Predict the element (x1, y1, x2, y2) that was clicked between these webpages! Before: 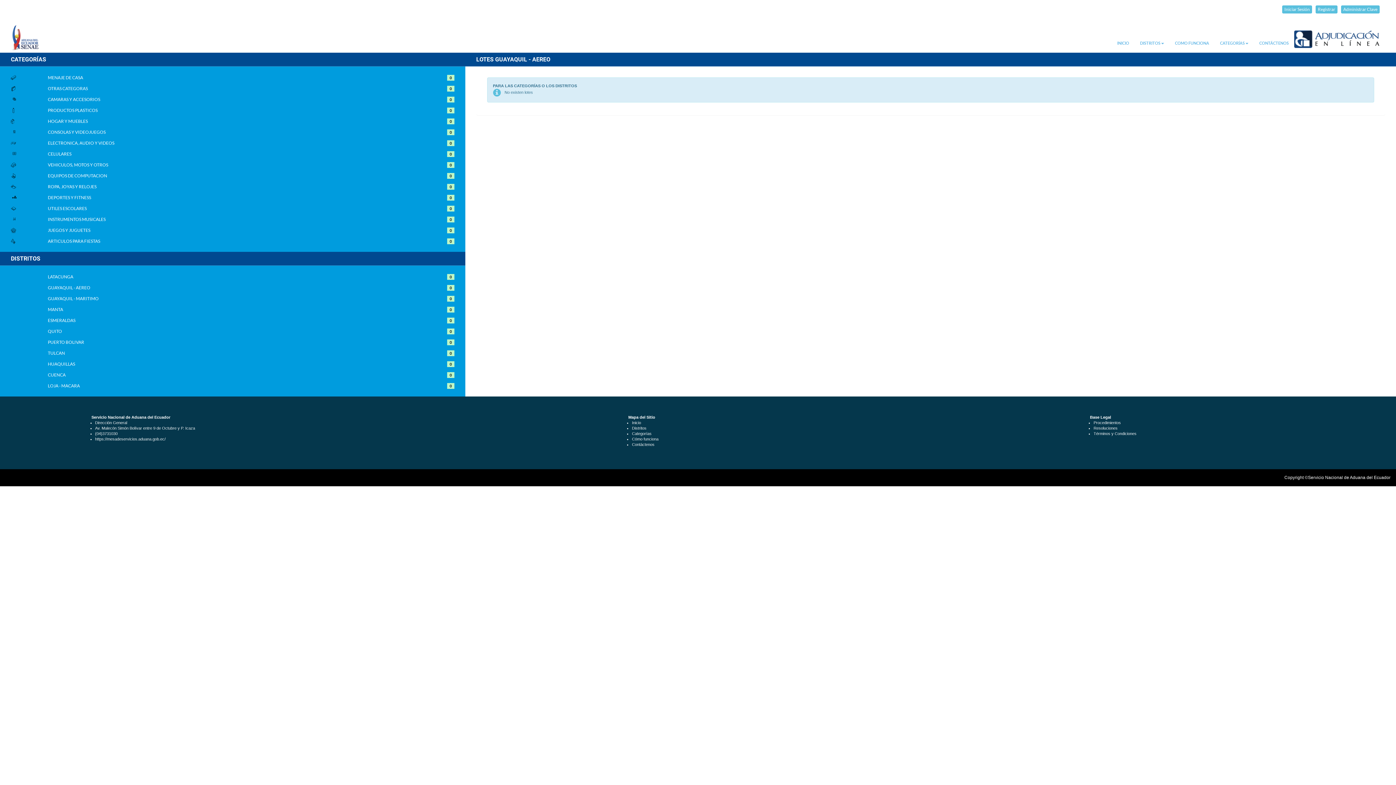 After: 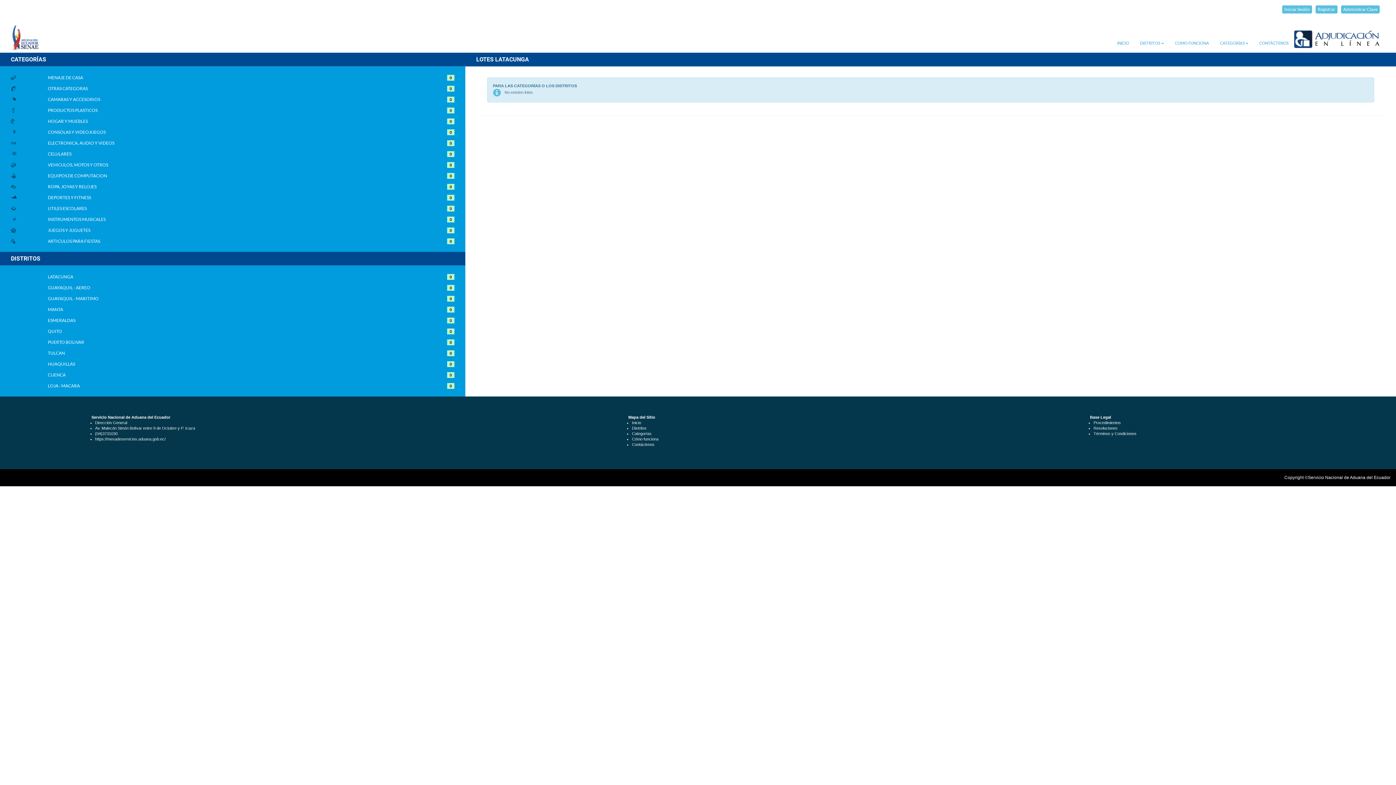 Action: bbox: (447, 274, 454, 278) label: 0